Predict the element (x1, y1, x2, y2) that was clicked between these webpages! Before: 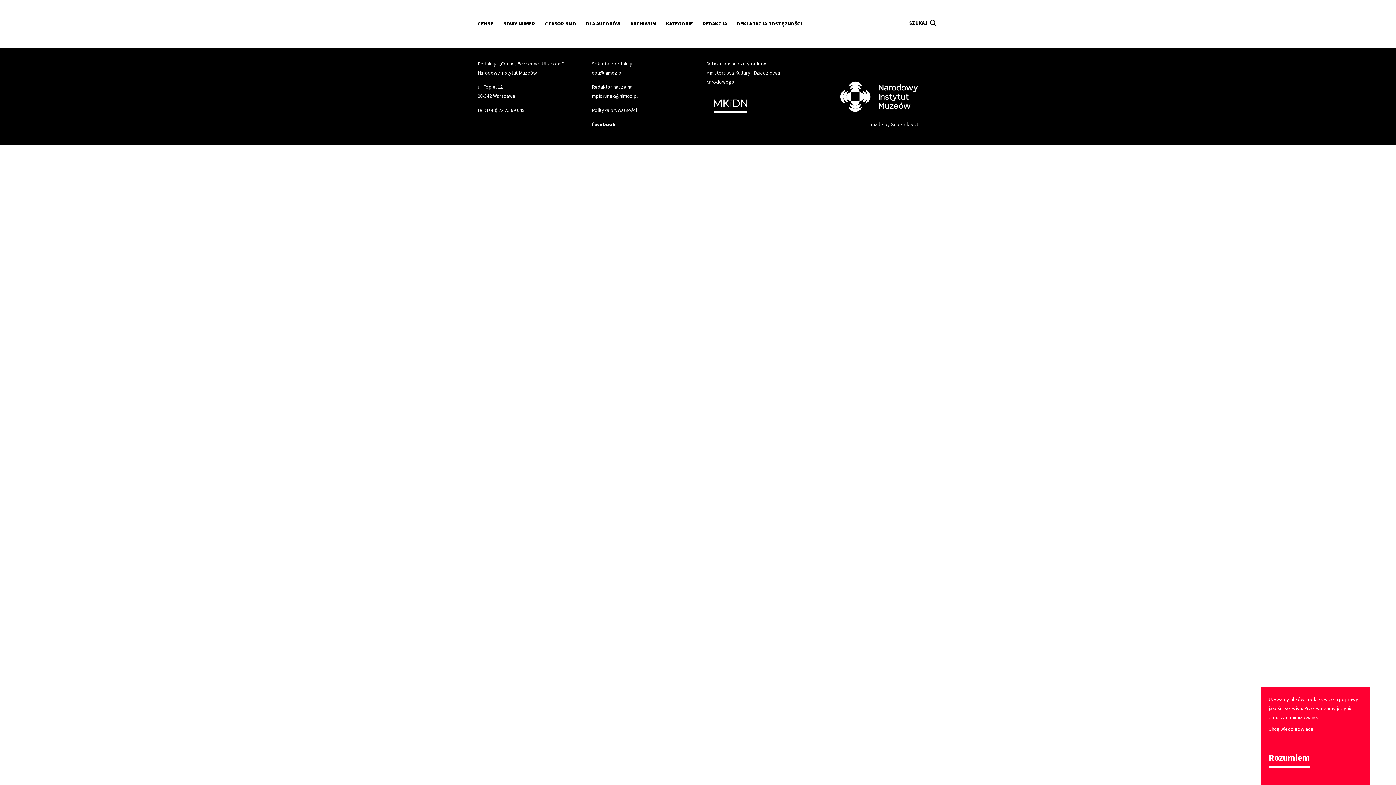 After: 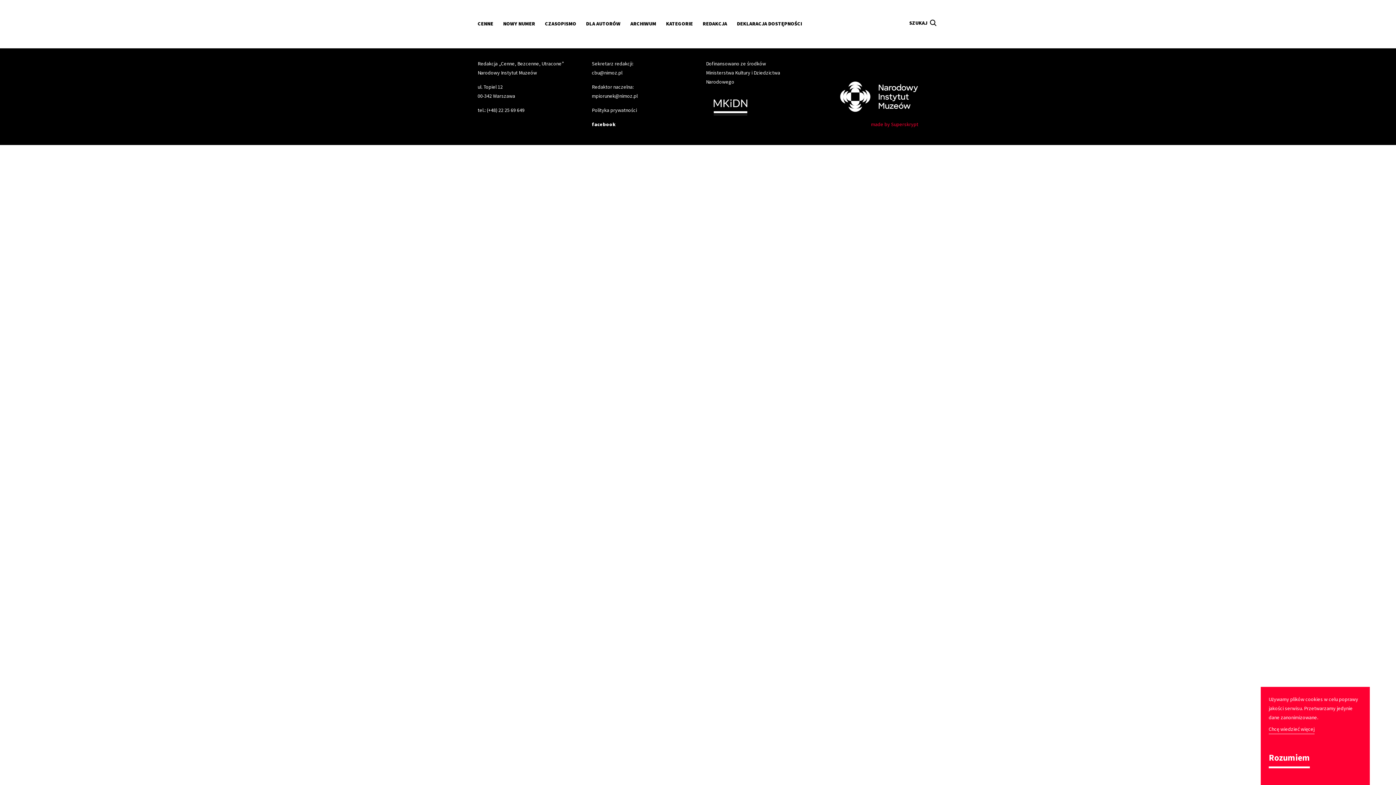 Action: label: made by Superskrypt bbox: (871, 120, 918, 129)